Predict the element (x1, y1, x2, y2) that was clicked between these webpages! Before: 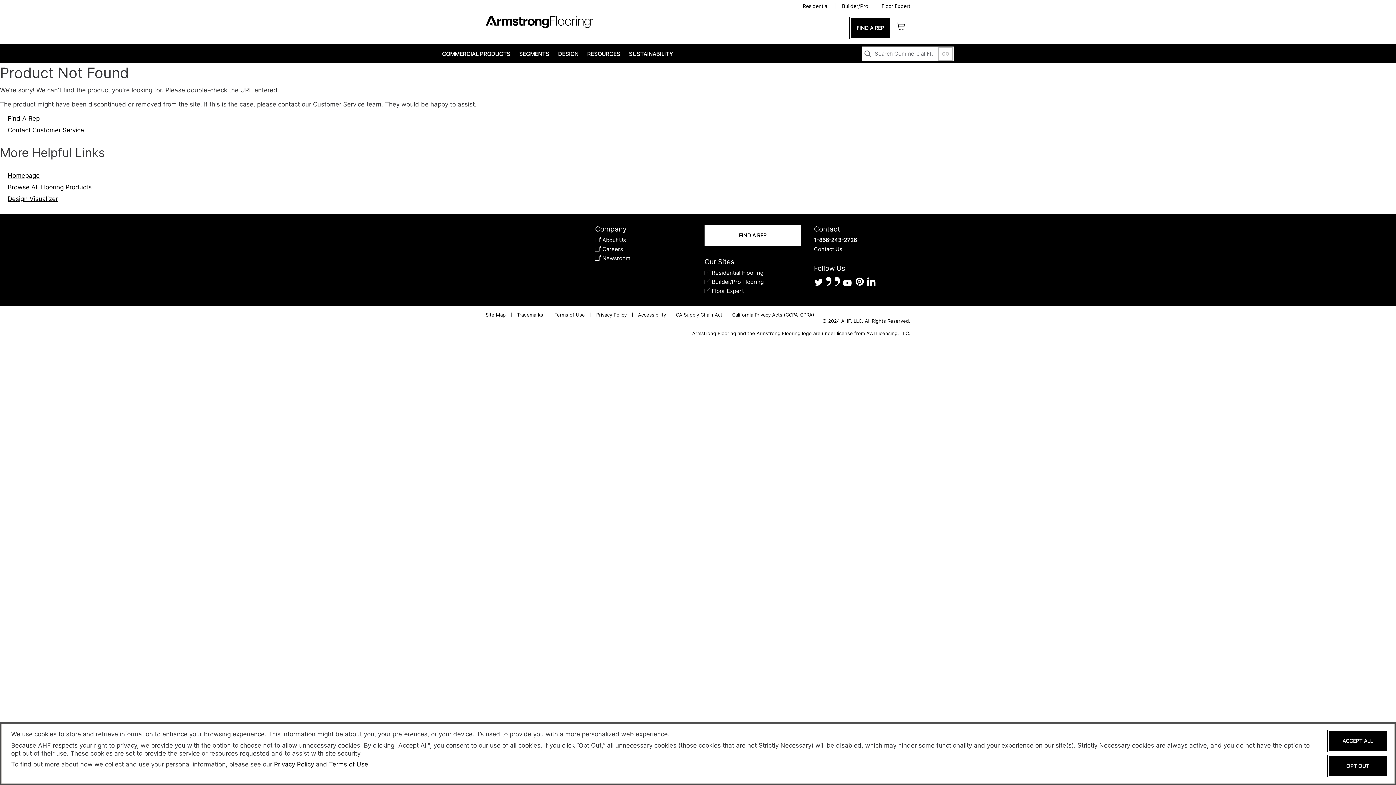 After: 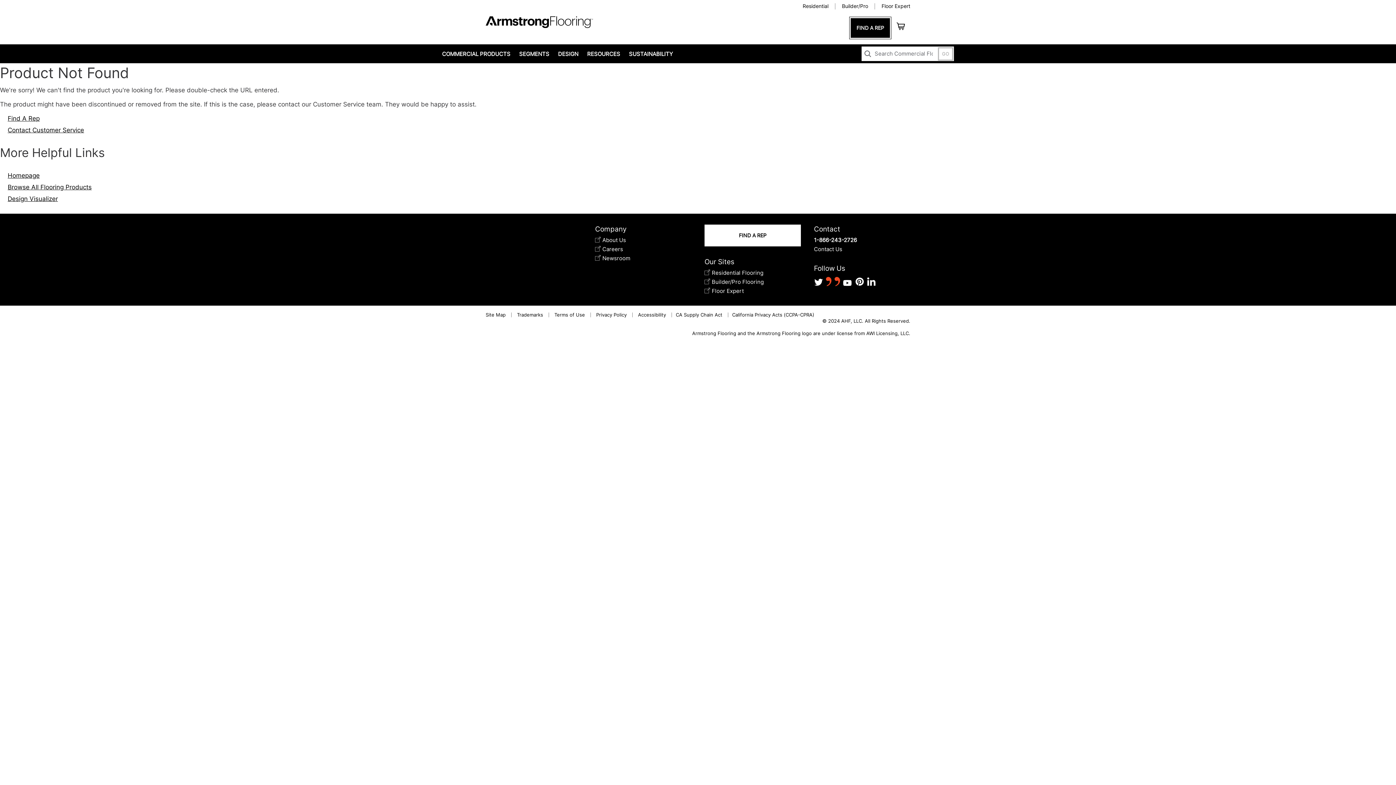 Action: bbox: (826, 276, 840, 287)